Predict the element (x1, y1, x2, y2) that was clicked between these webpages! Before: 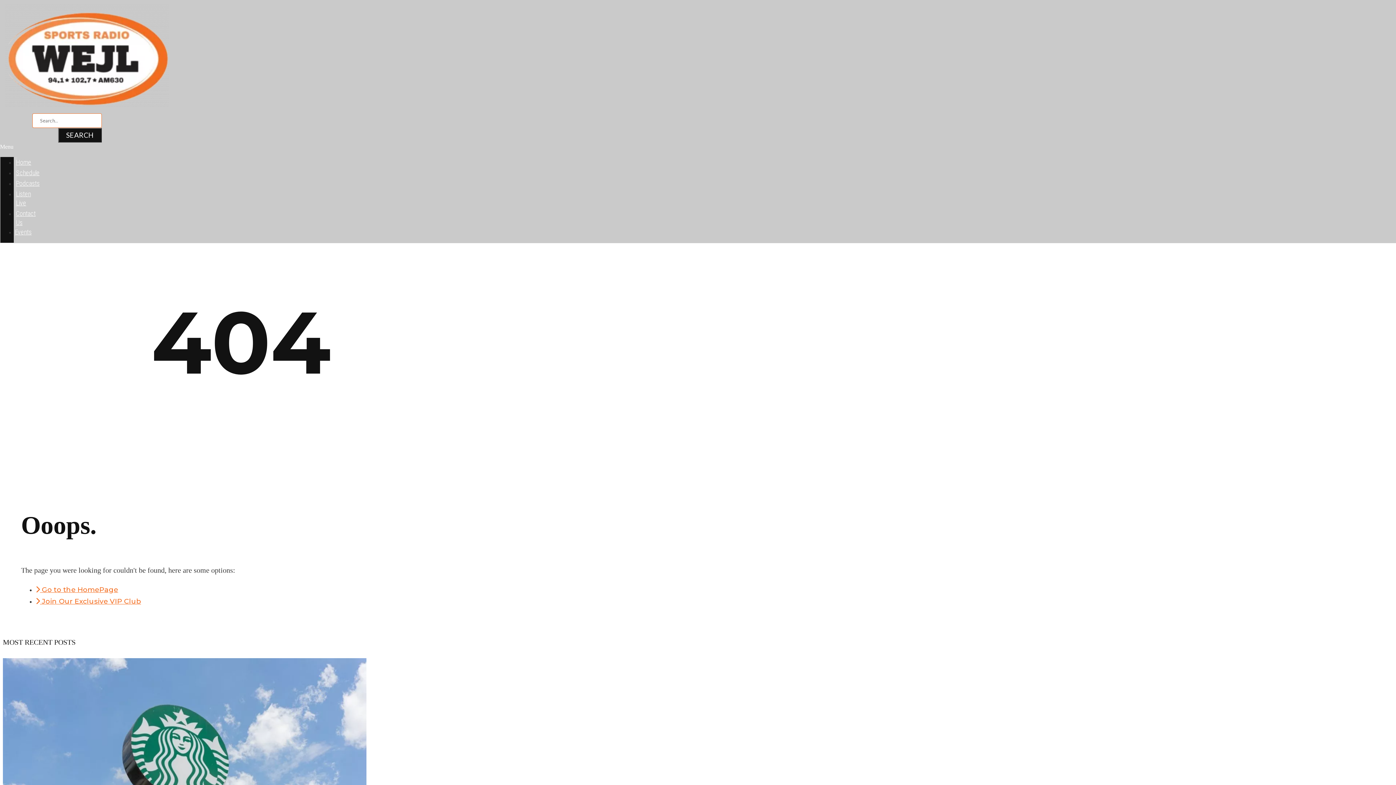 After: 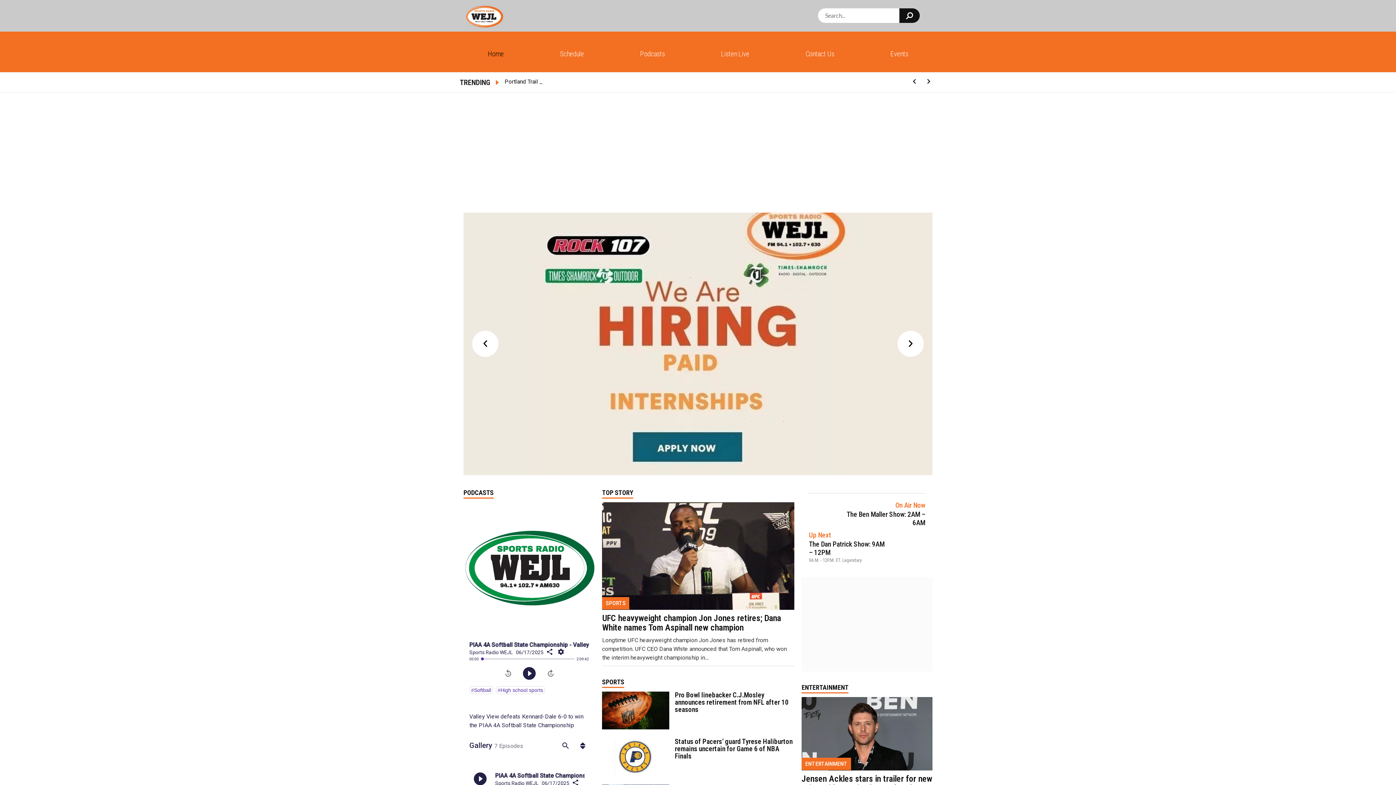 Action: bbox: (35, 585, 118, 594) label:  Go to the HomePage